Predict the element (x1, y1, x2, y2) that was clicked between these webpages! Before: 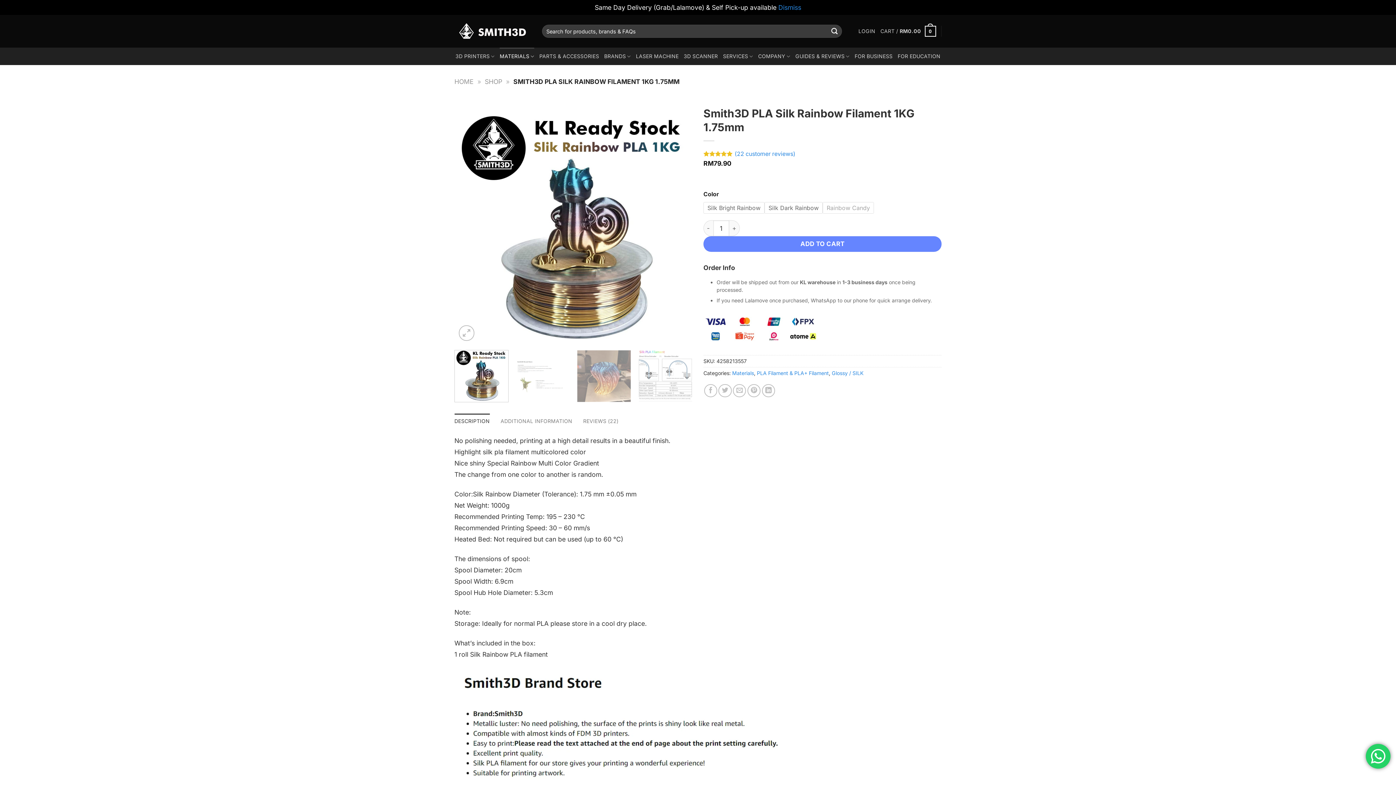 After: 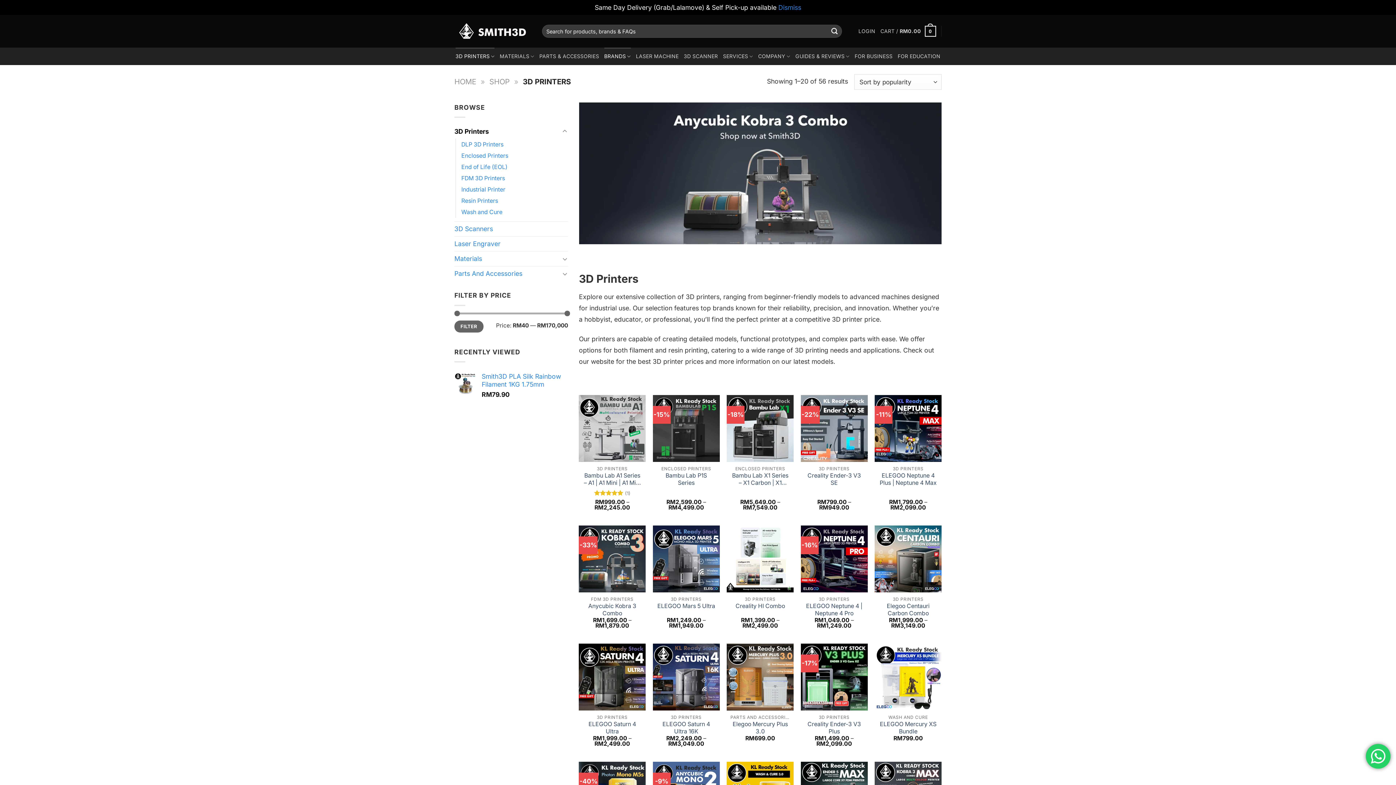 Action: bbox: (455, 47, 494, 65) label: 3D PRINTERS